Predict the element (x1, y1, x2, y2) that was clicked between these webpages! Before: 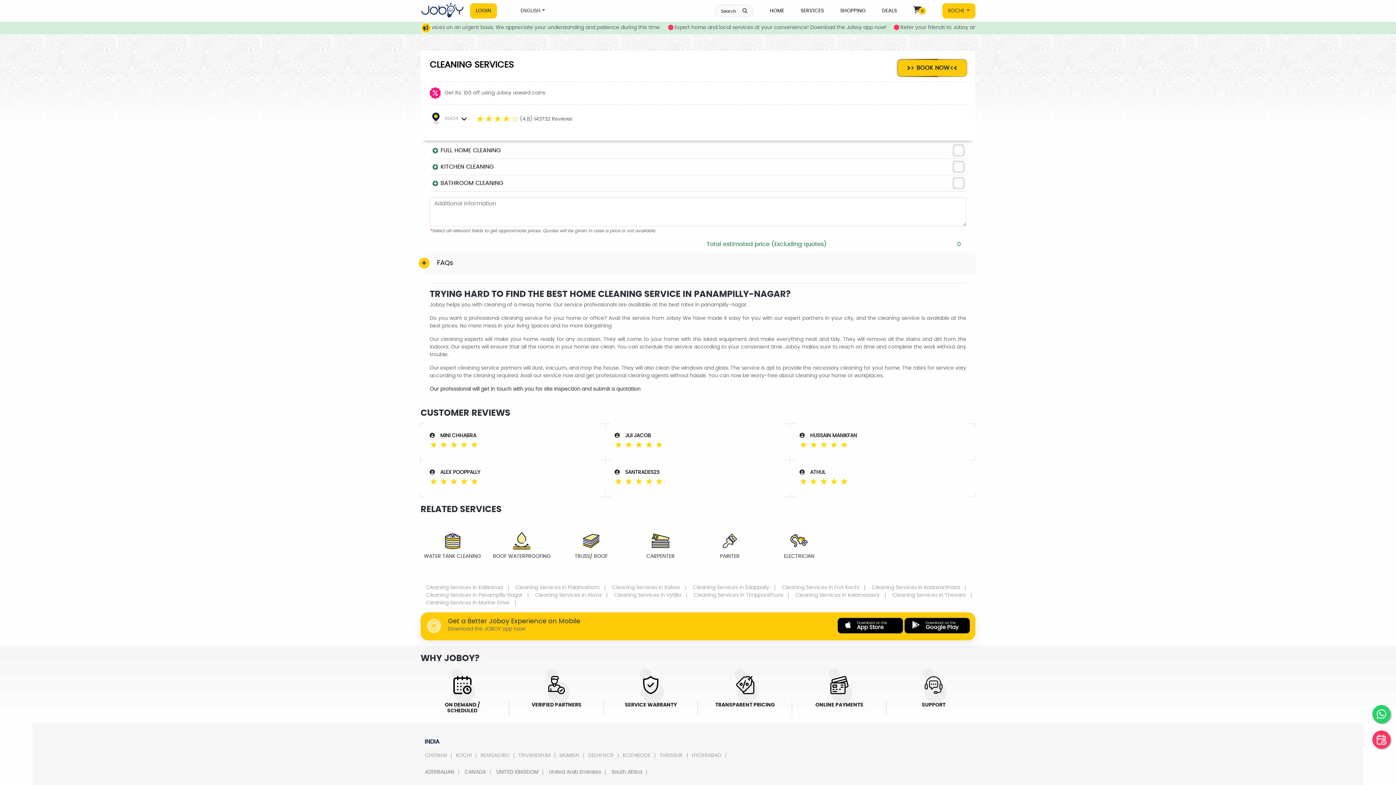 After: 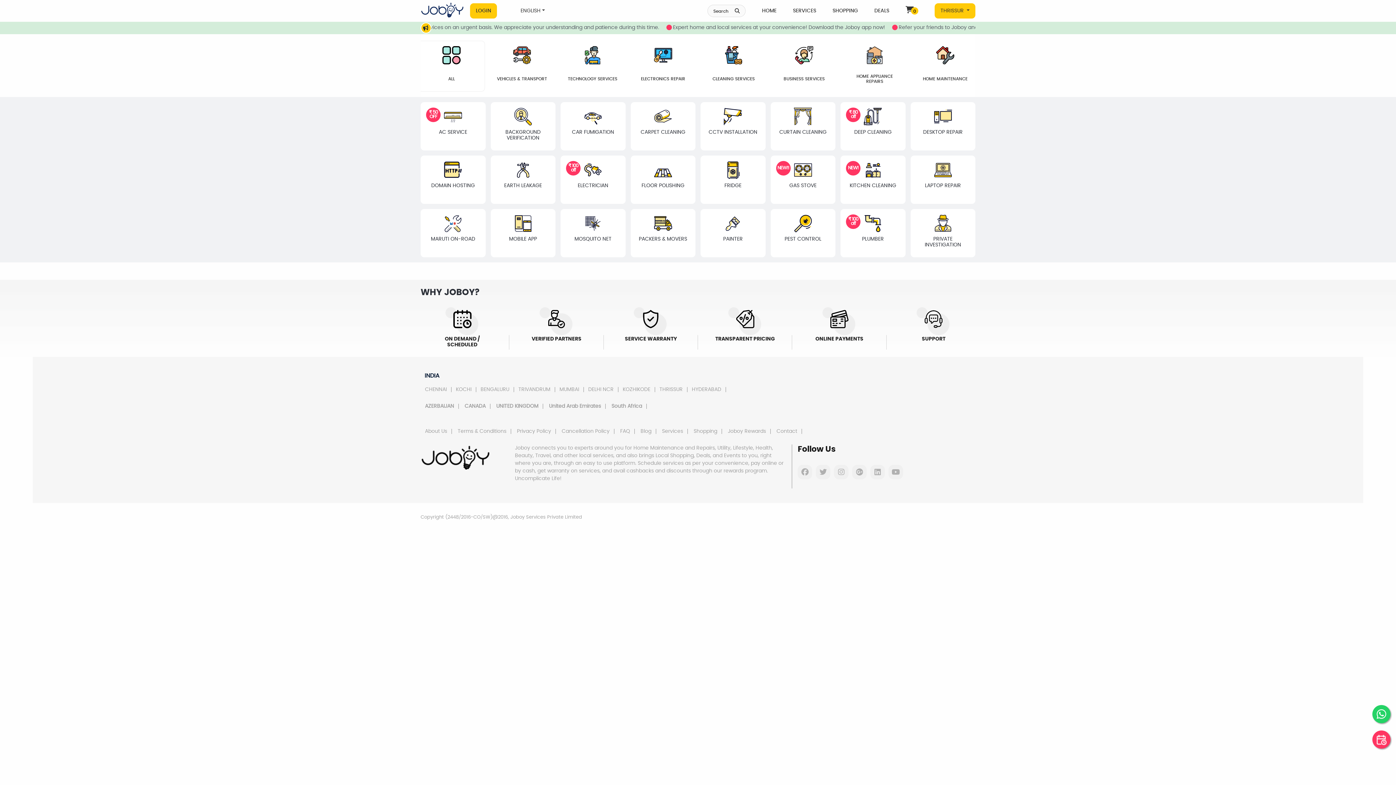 Action: label: THRISSUR bbox: (655, 753, 687, 758)